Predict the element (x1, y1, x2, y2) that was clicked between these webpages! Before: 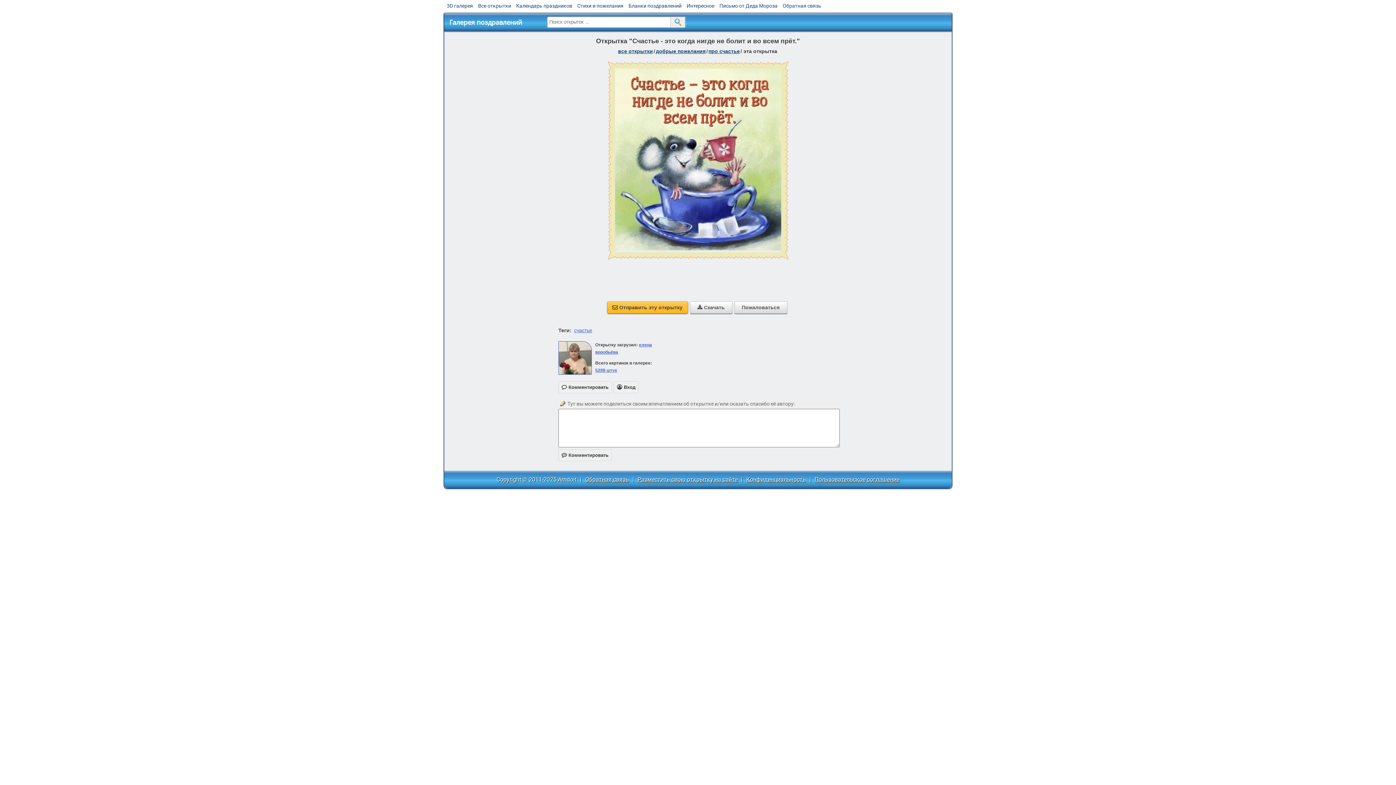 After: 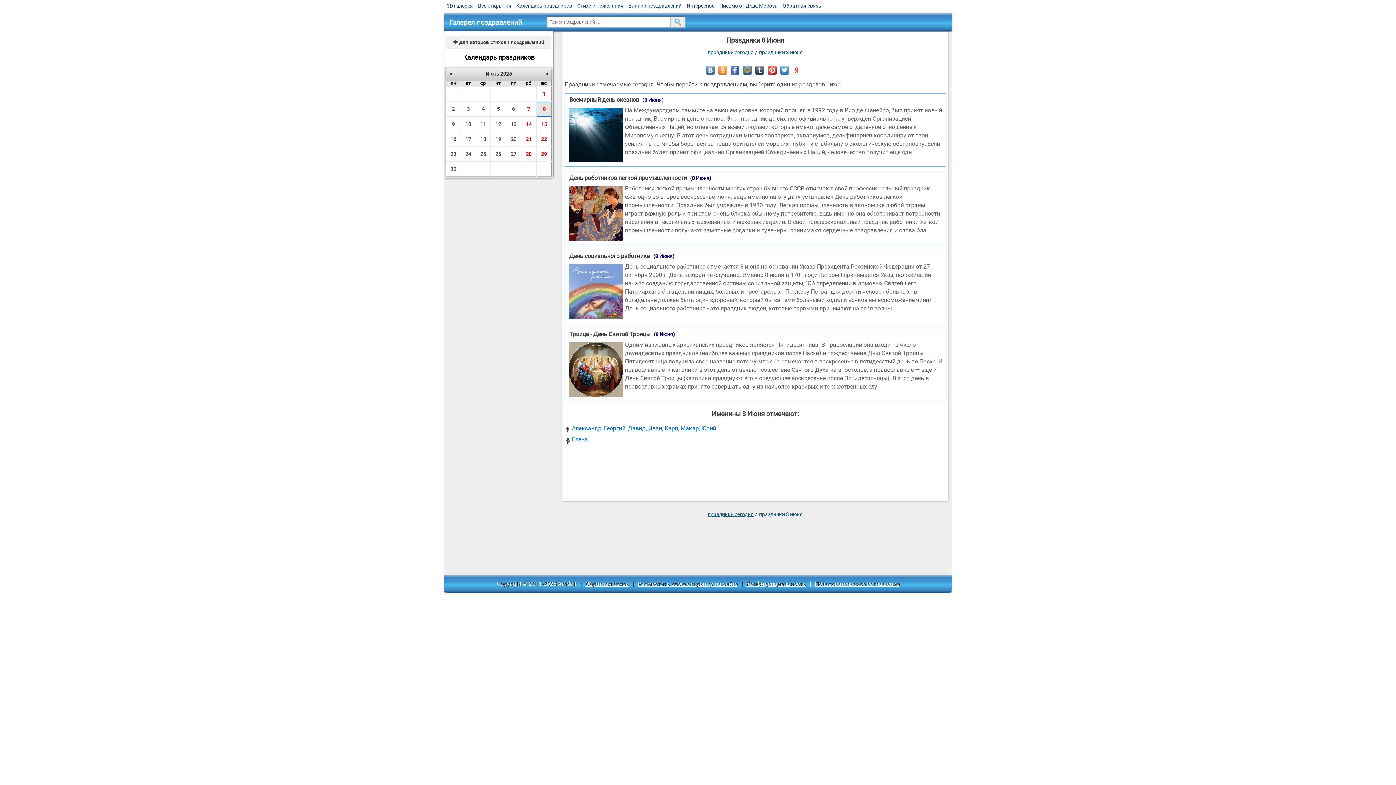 Action: label: Календарь праздников bbox: (516, 2, 572, 8)